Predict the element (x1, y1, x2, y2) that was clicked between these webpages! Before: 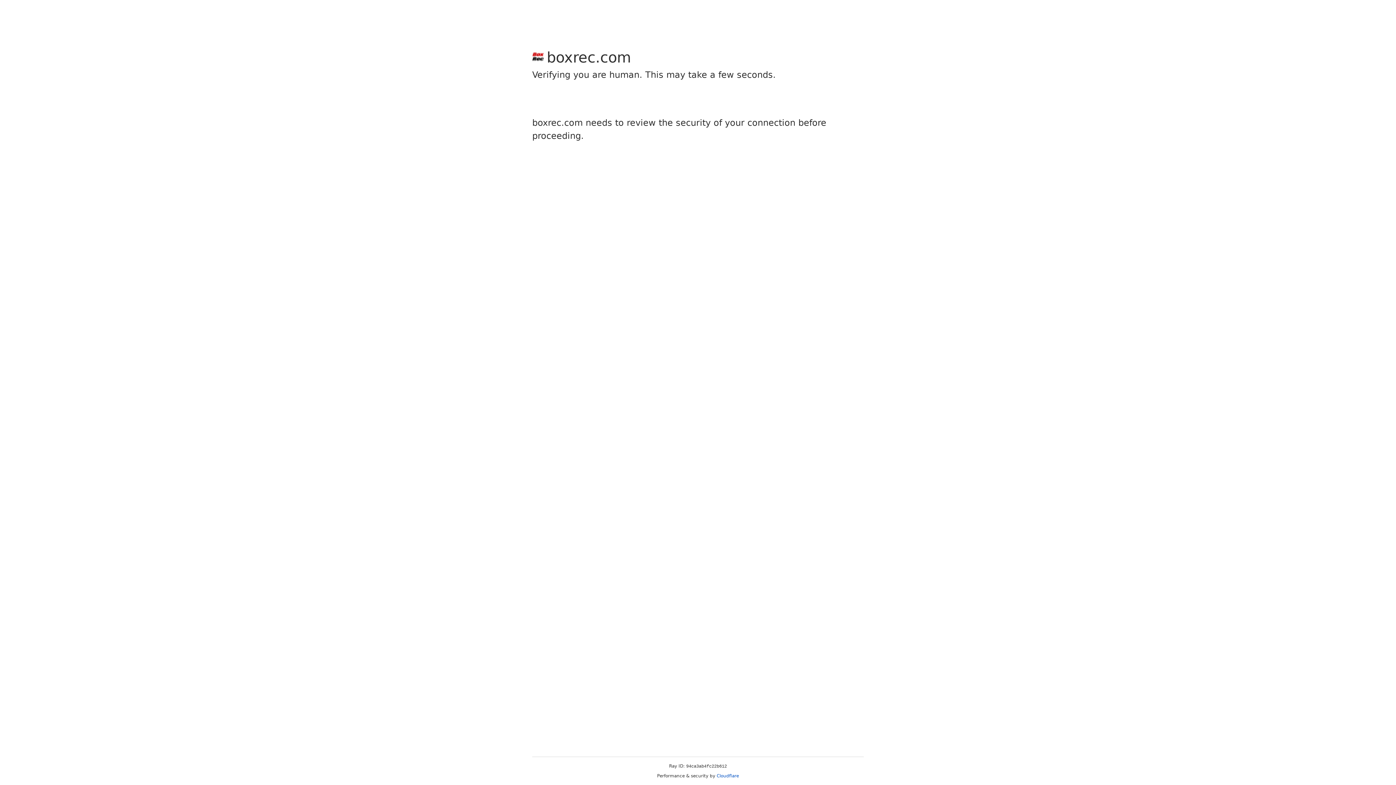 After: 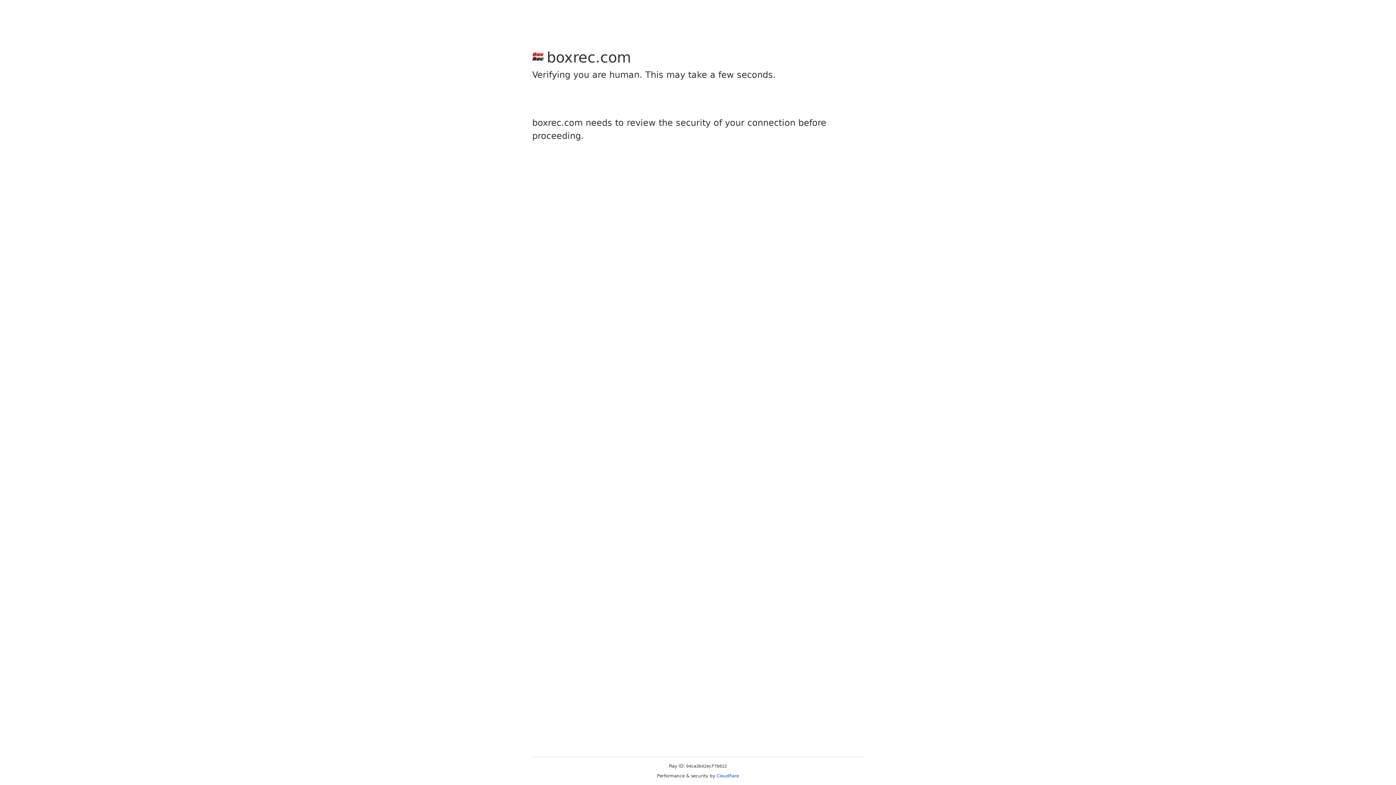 Action: bbox: (716, 773, 739, 778) label: Cloudflare